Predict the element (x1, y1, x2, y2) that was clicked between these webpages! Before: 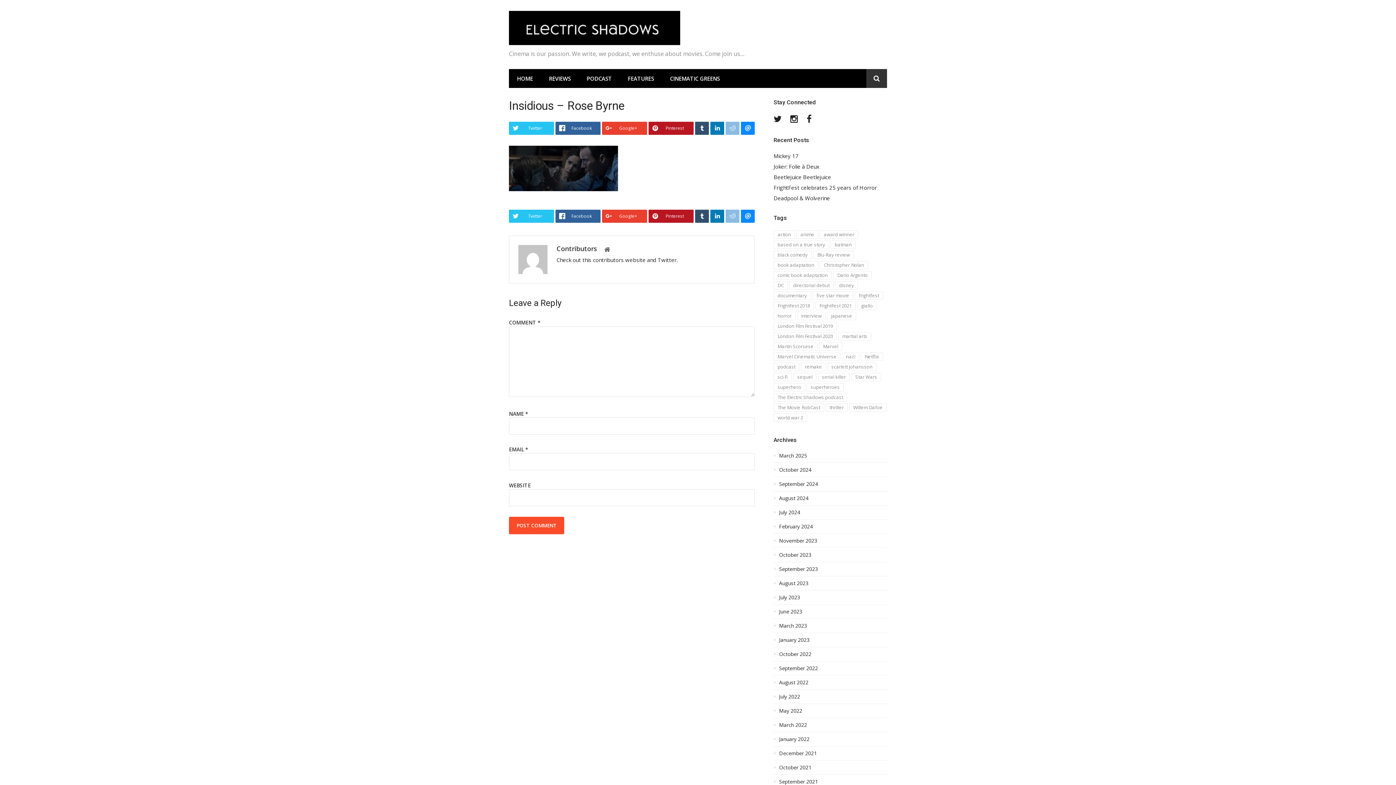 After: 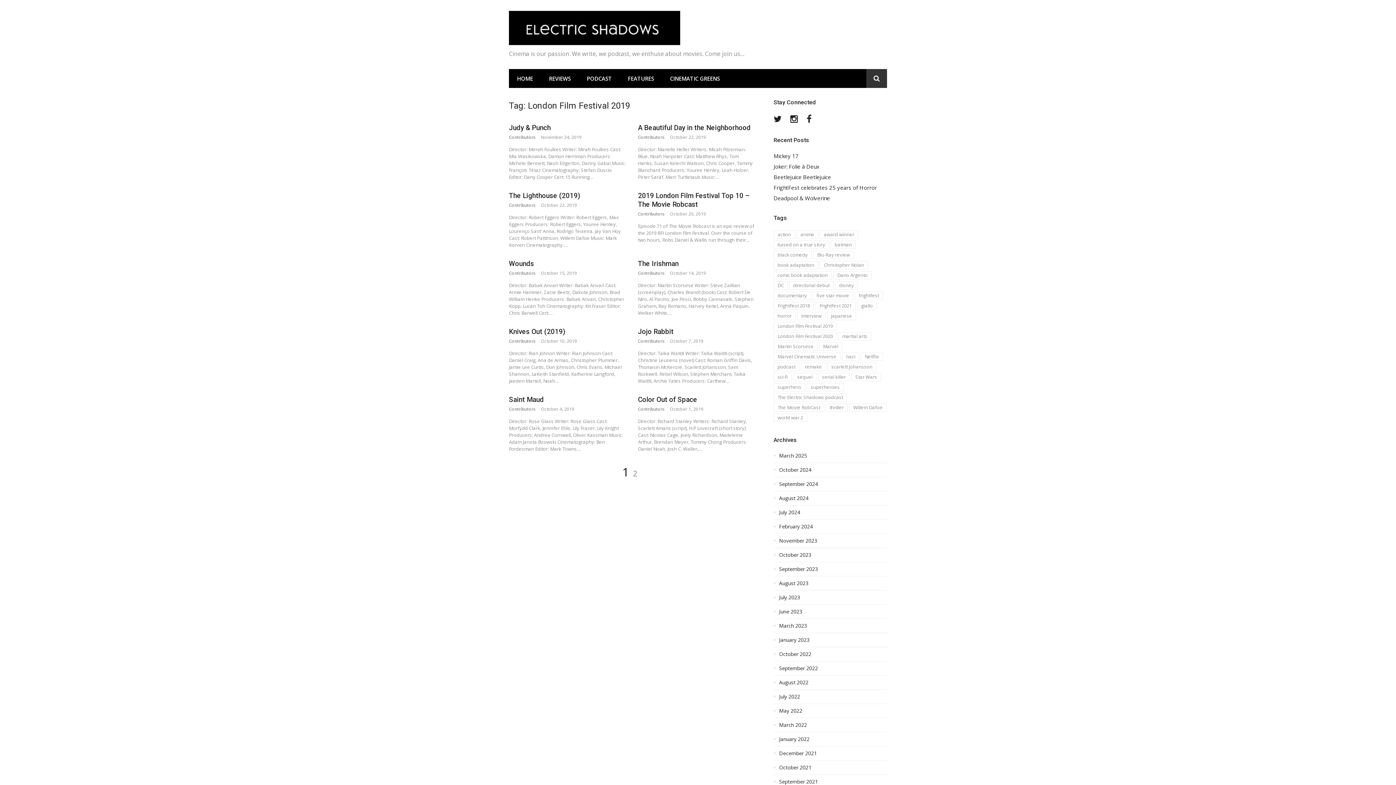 Action: label: London Film Festival 2019 (16 items) bbox: (773, 322, 837, 330)